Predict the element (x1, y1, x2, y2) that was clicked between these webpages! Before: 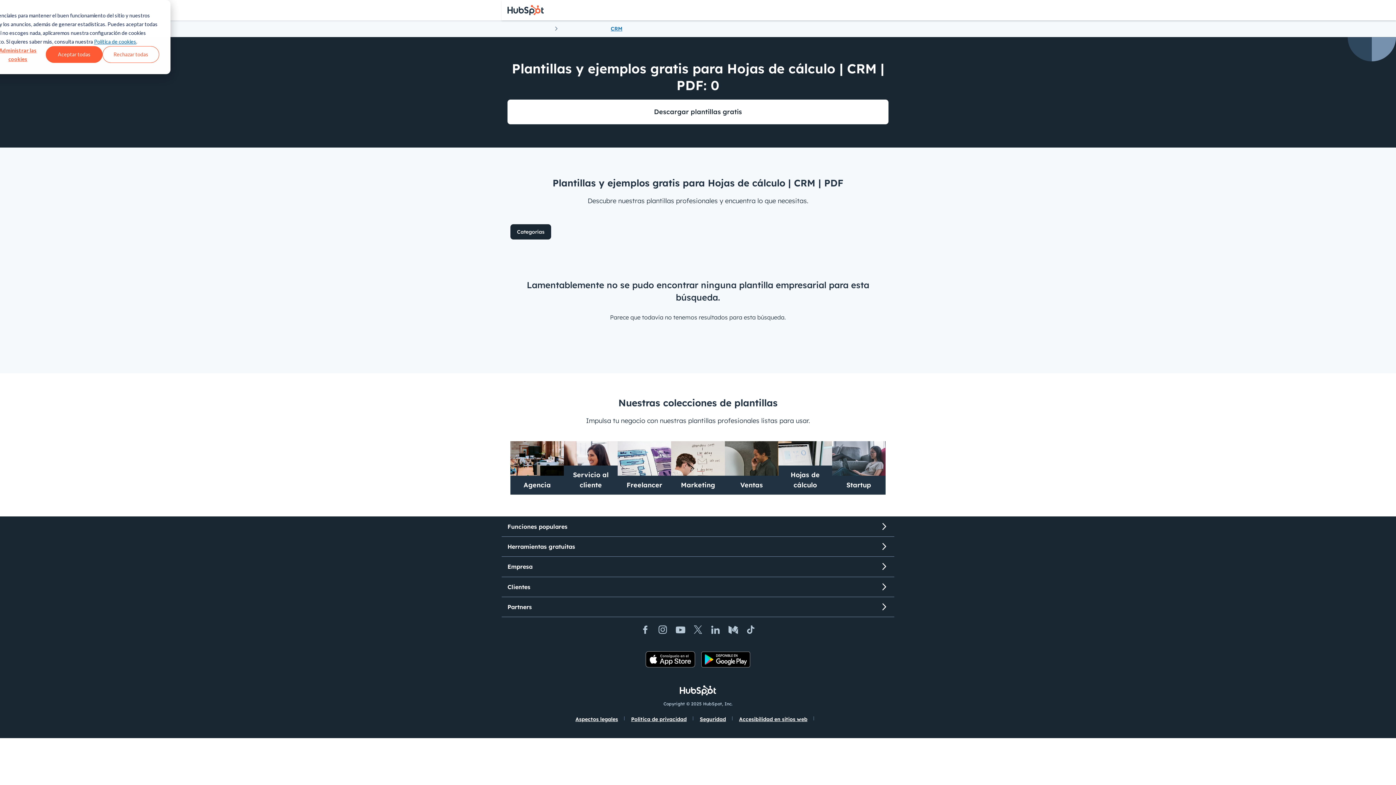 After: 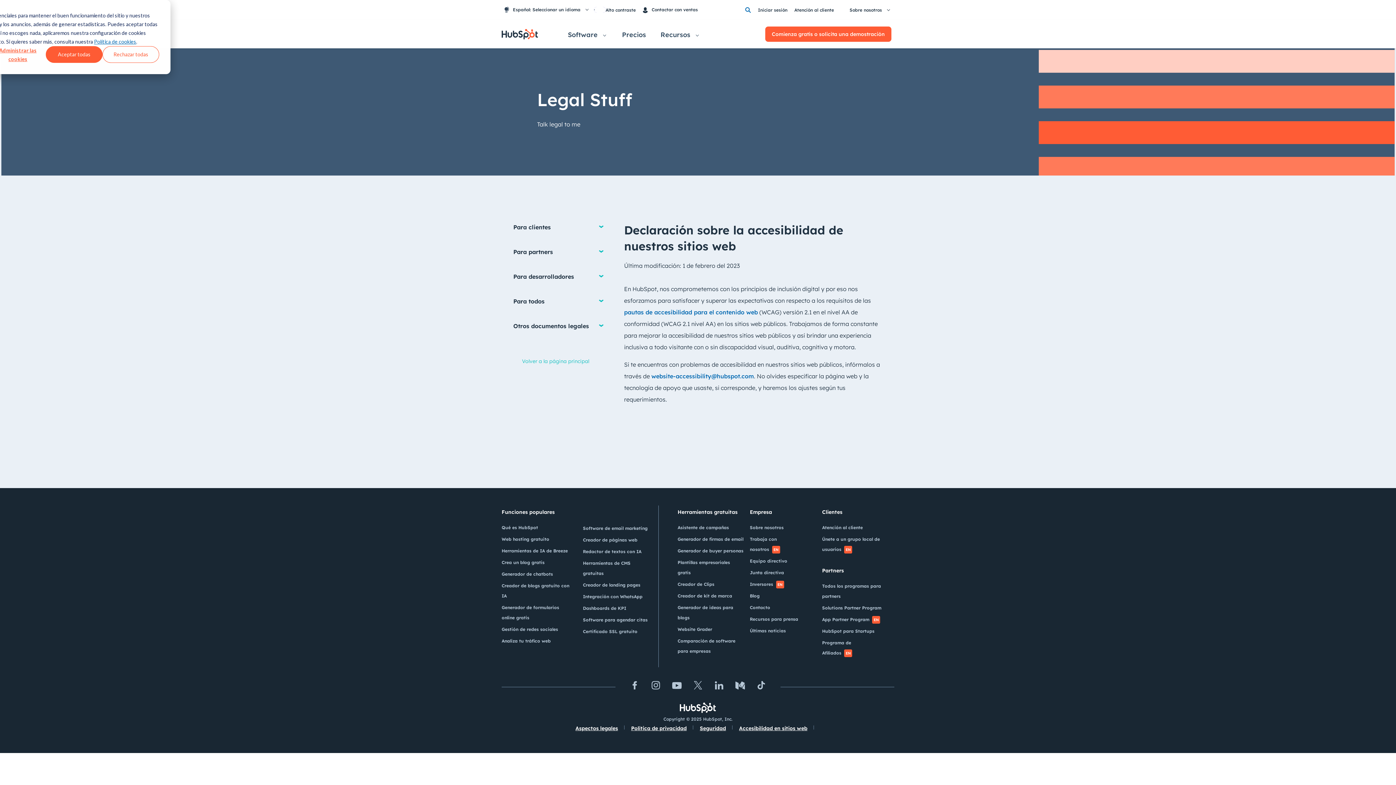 Action: label: Accesibilidad en sitios web bbox: (733, 712, 813, 726)